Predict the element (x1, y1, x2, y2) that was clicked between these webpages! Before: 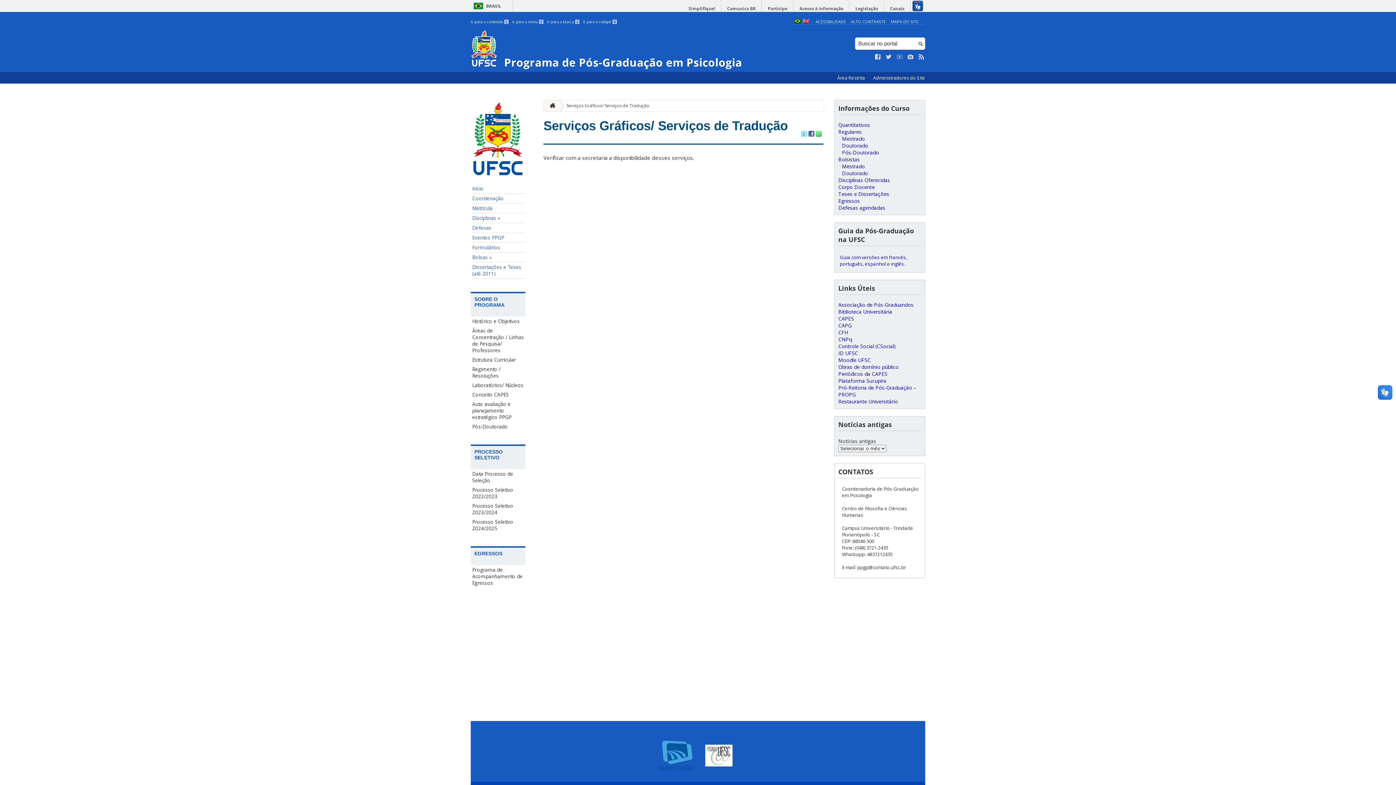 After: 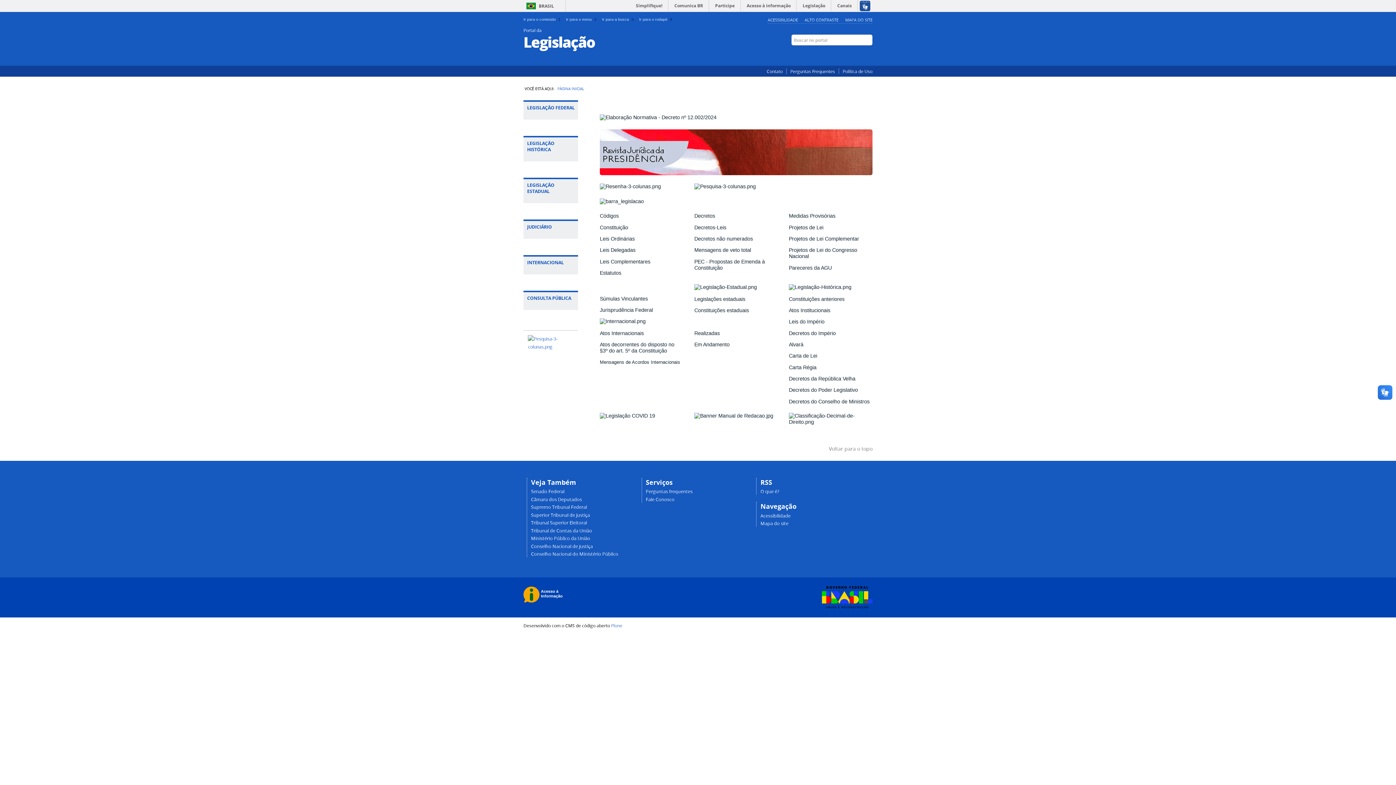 Action: label: Legislação bbox: (850, 0, 883, 17)